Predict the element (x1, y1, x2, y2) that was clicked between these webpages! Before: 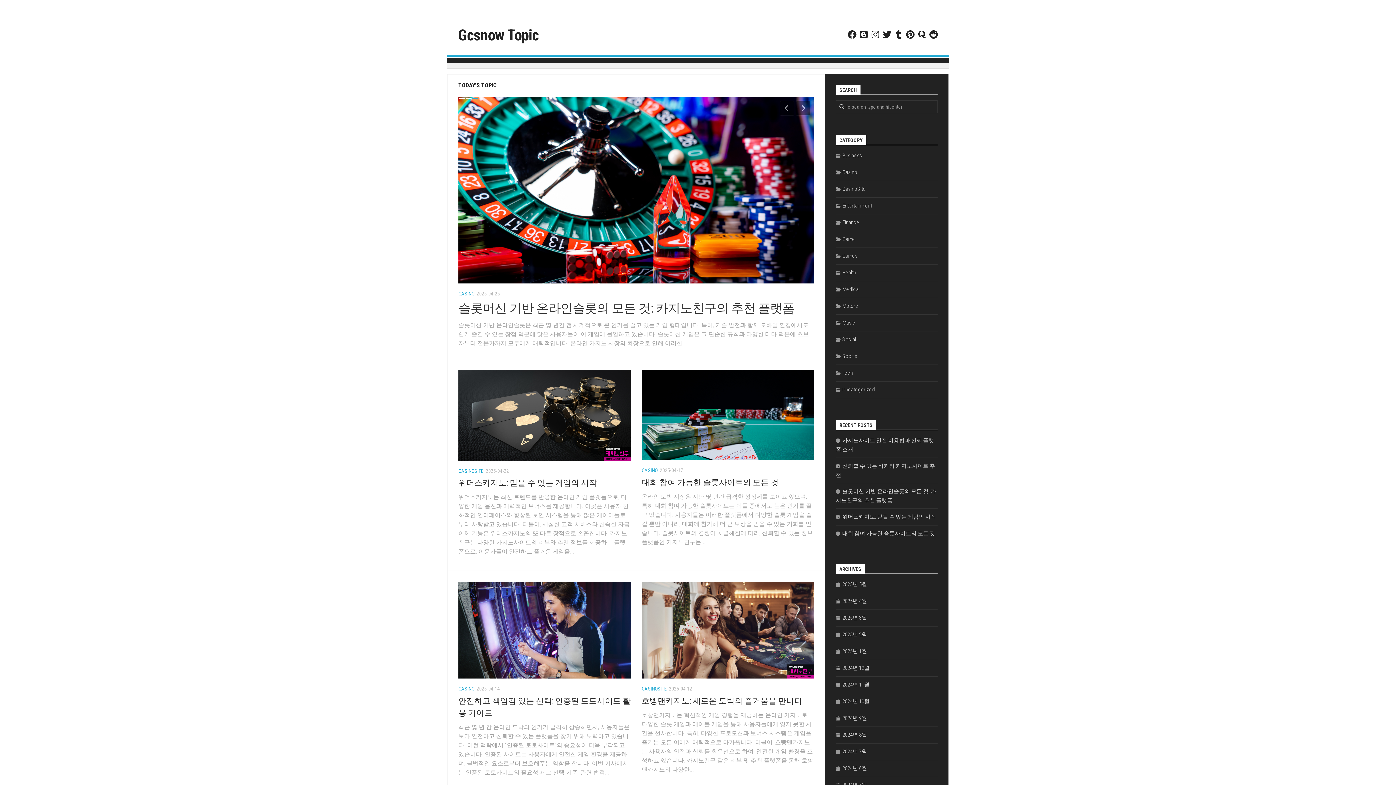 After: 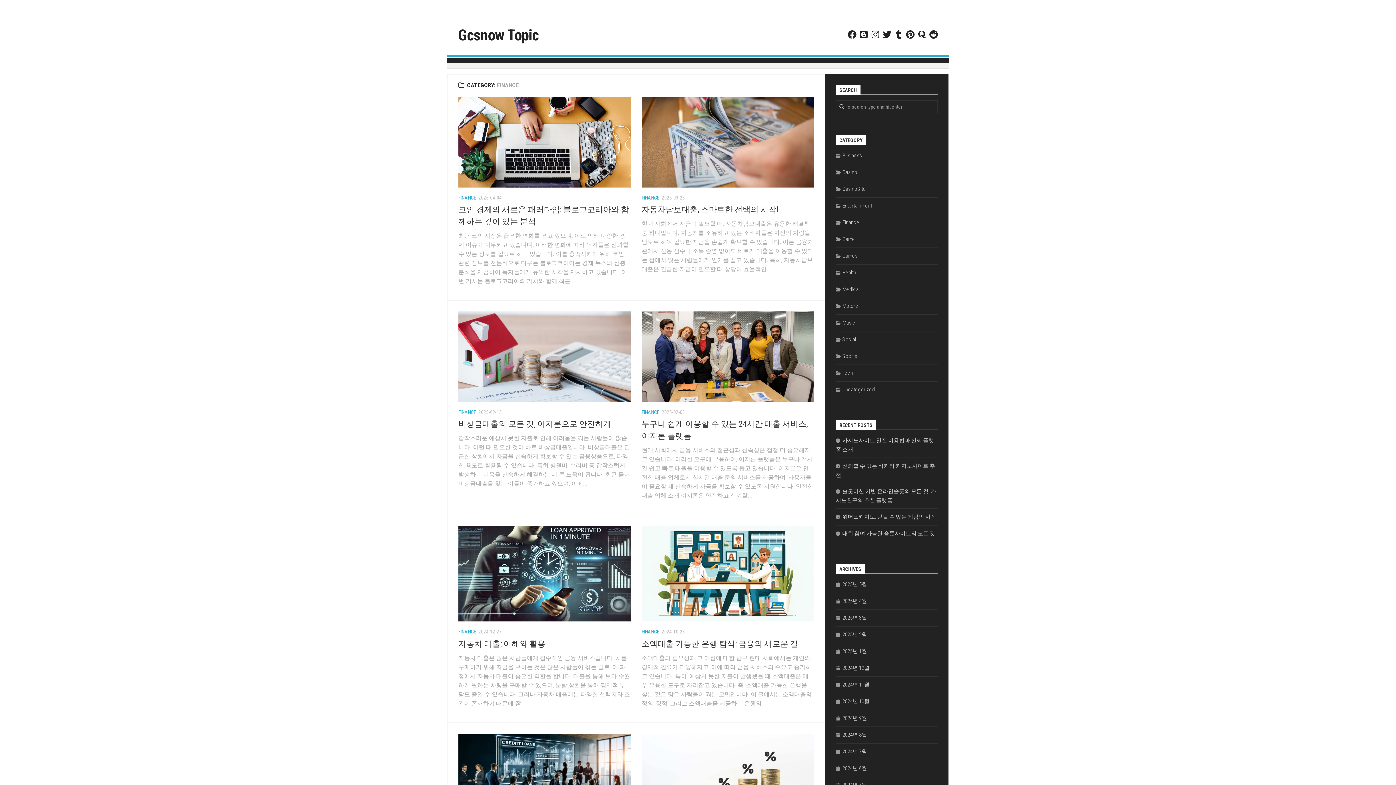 Action: bbox: (836, 219, 859, 225) label: Finance